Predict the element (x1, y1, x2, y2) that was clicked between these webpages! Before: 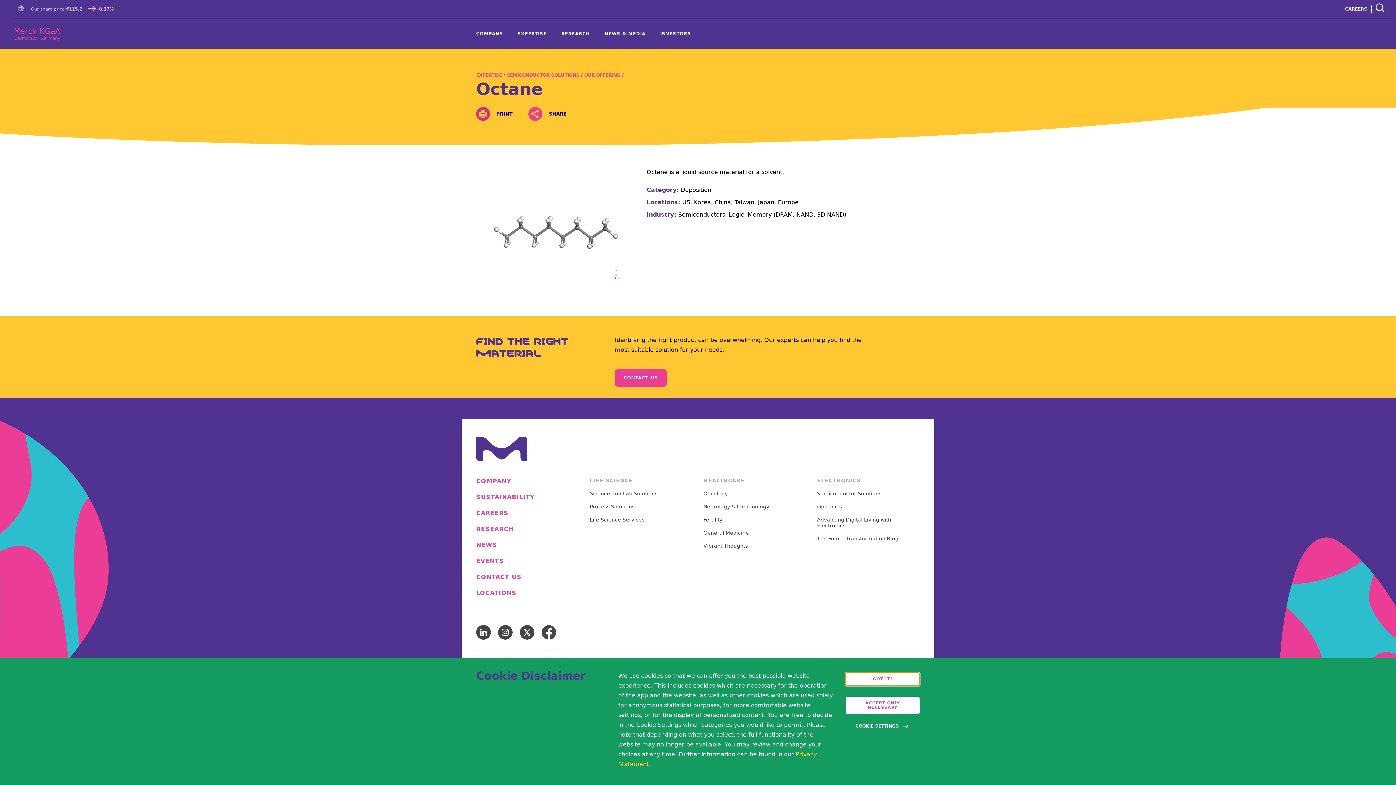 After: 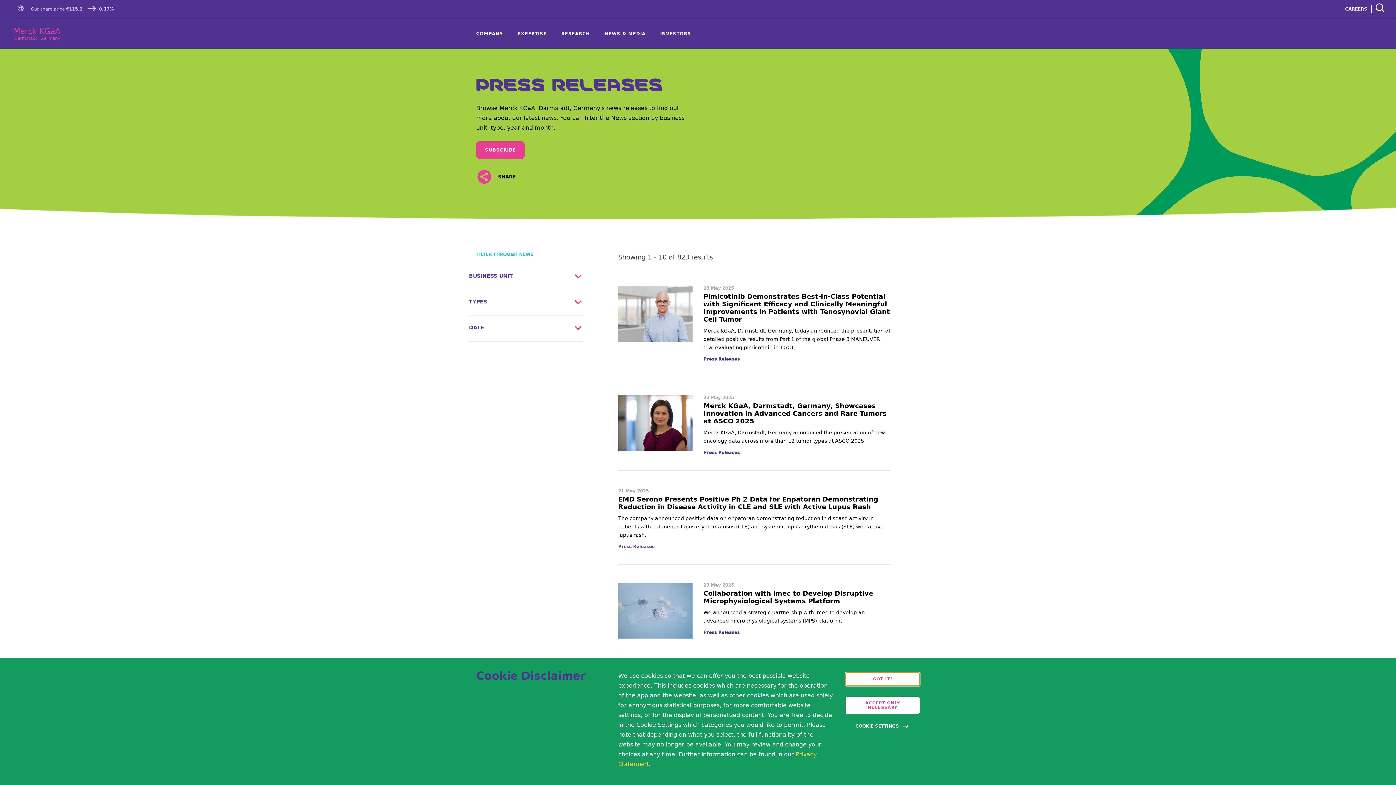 Action: label: NEWS bbox: (476, 541, 579, 548)